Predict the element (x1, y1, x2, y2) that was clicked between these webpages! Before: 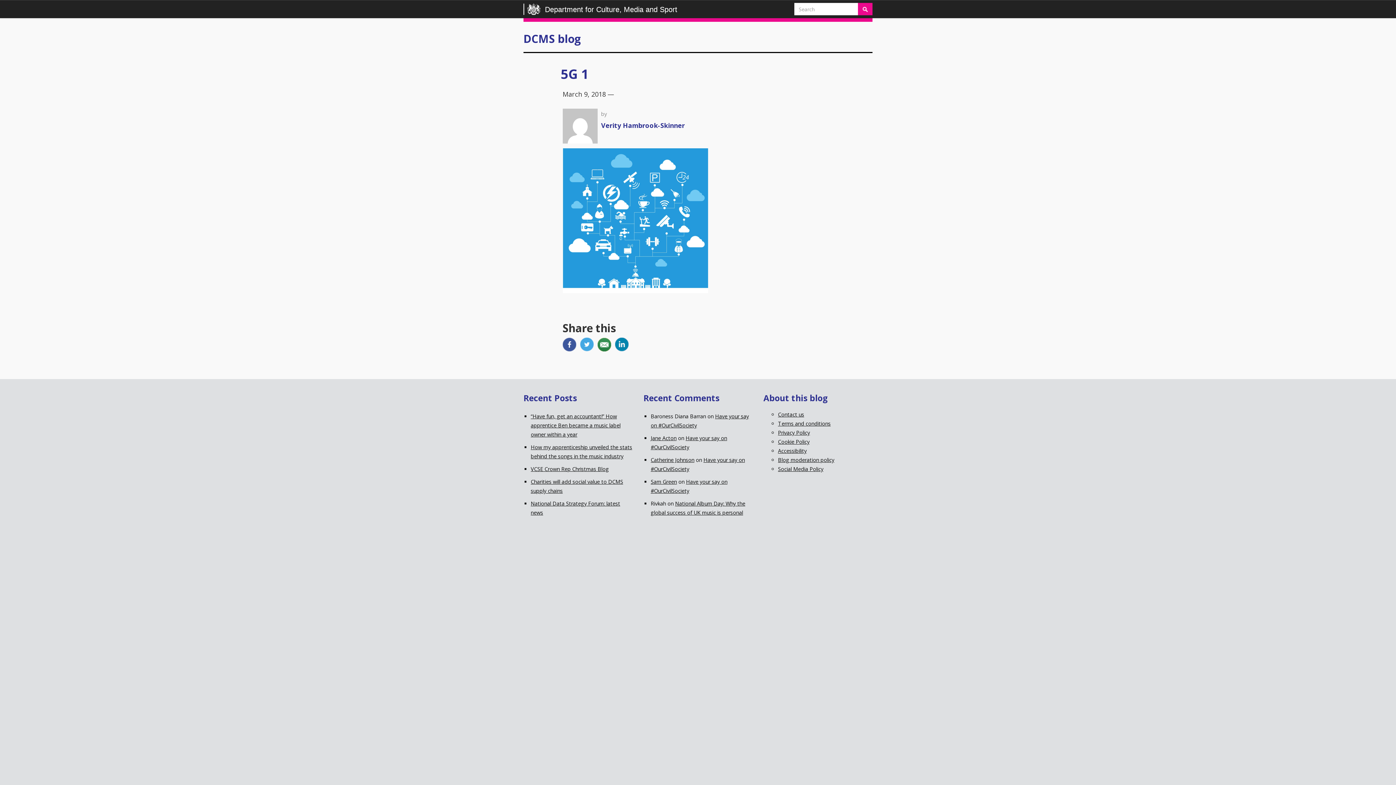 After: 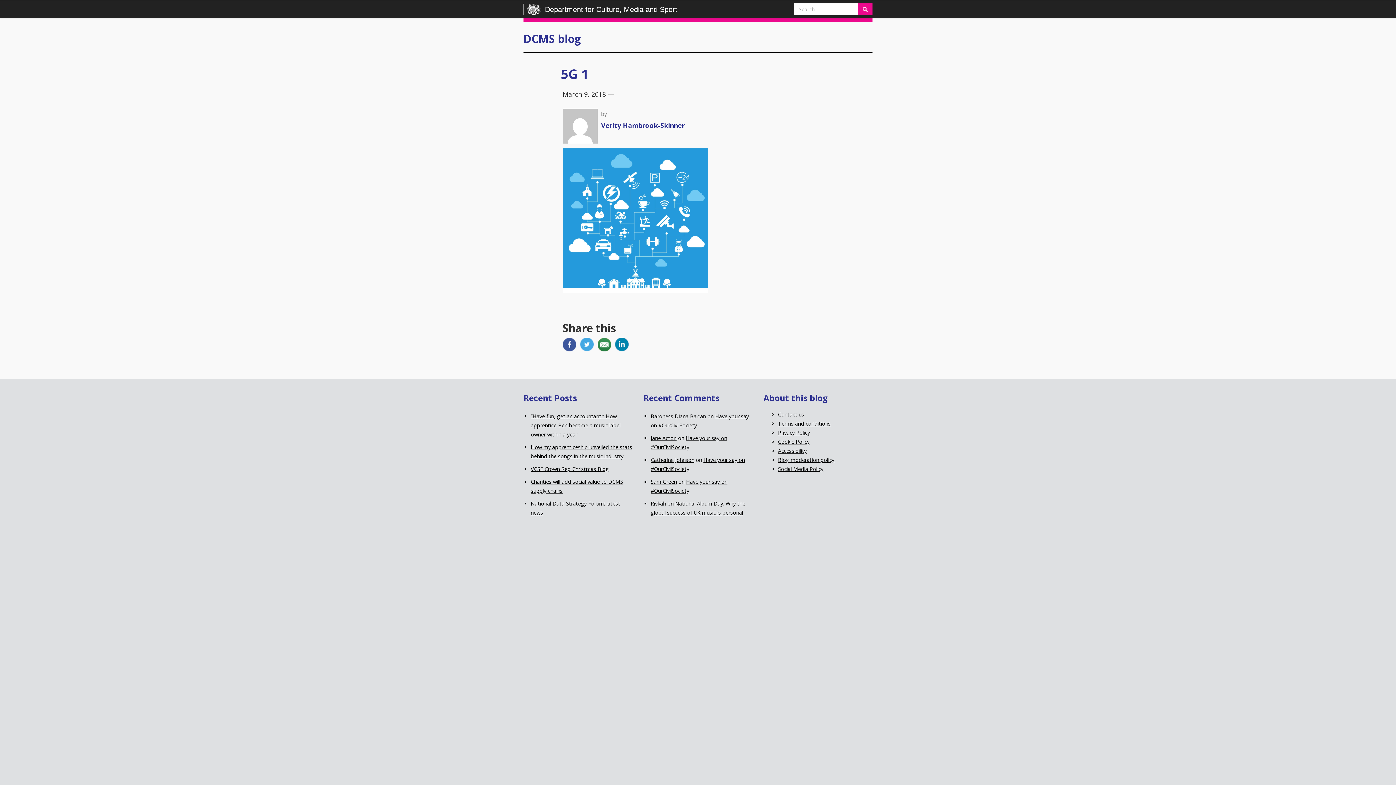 Action: bbox: (580, 337, 597, 351) label: Share on Twitter